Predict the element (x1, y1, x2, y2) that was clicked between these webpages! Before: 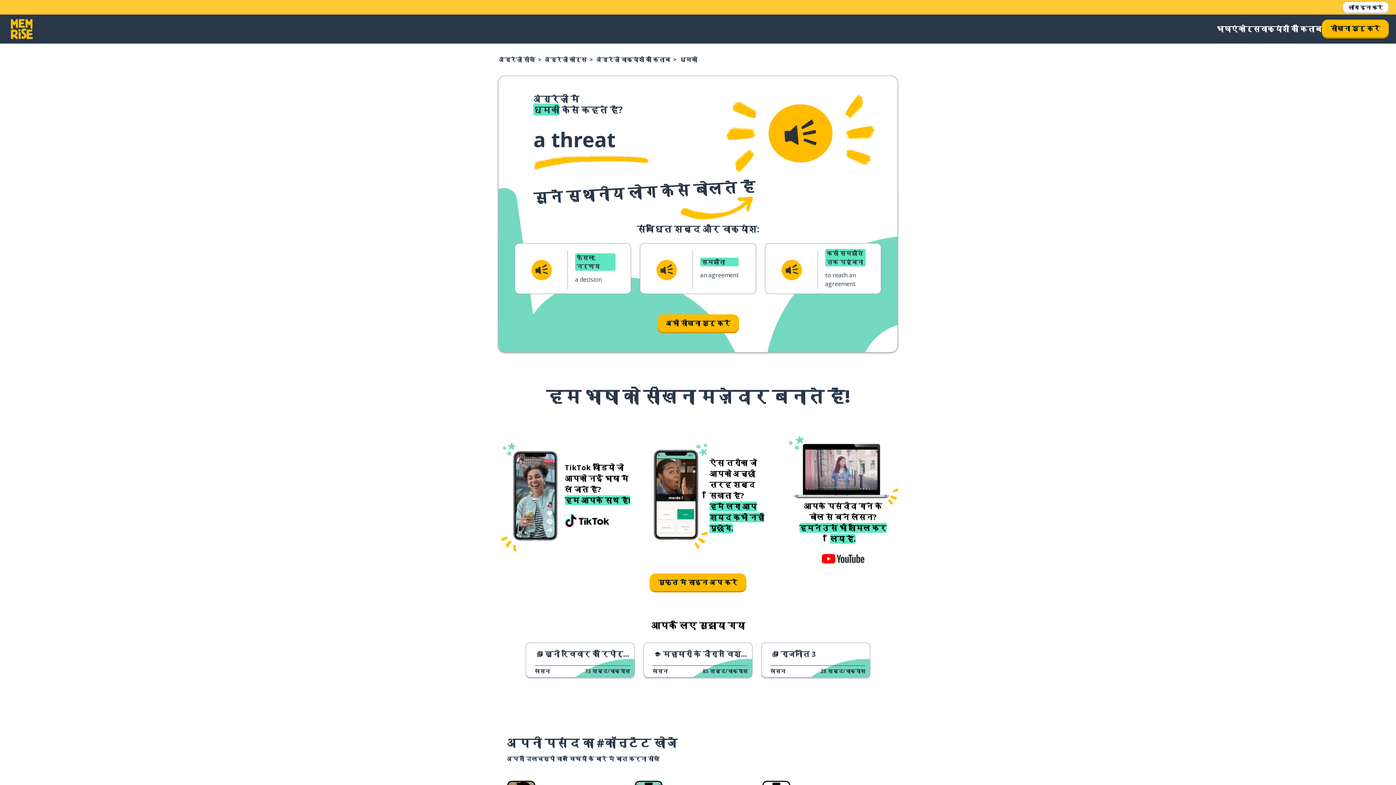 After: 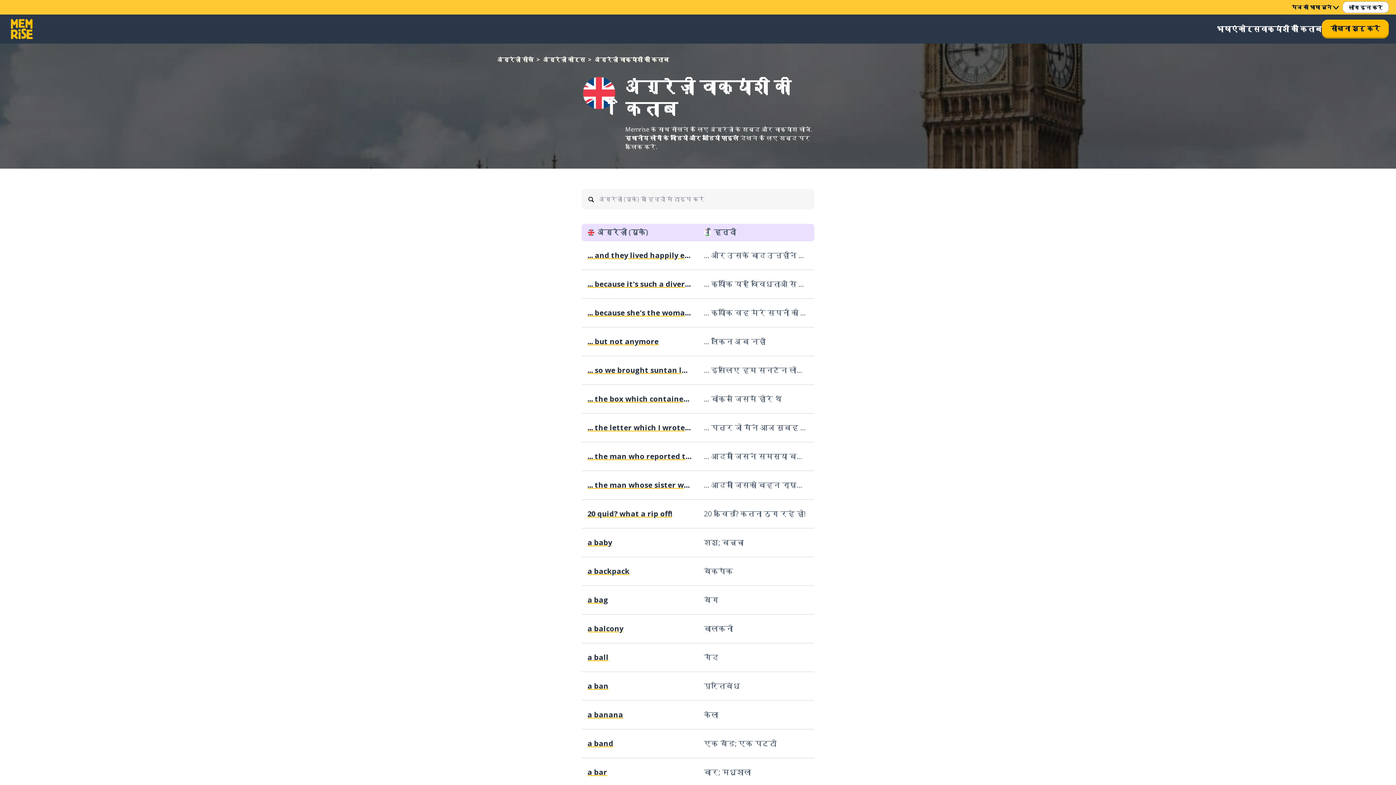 Action: bbox: (596, 55, 670, 63) label: अंग्रेज़ी वाक्यांशों की किताब